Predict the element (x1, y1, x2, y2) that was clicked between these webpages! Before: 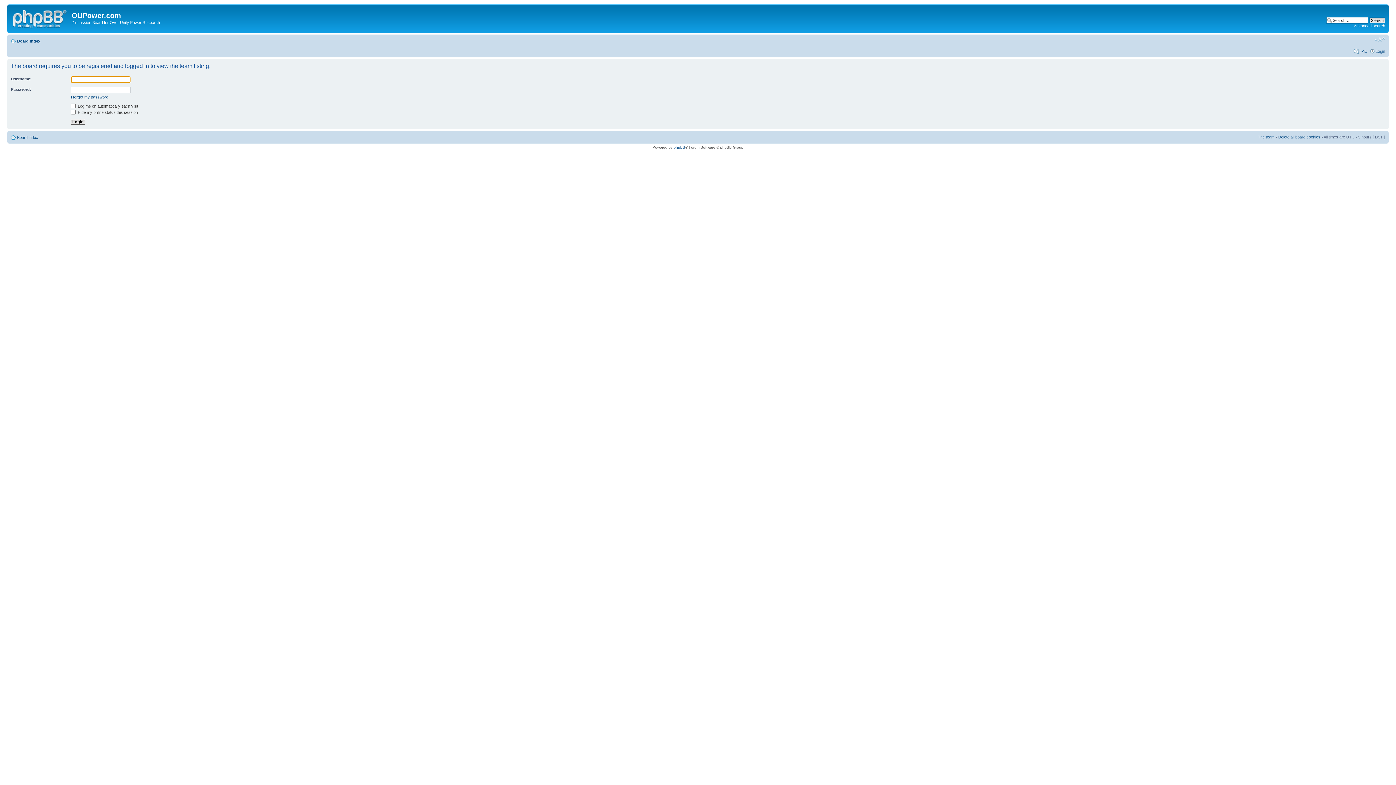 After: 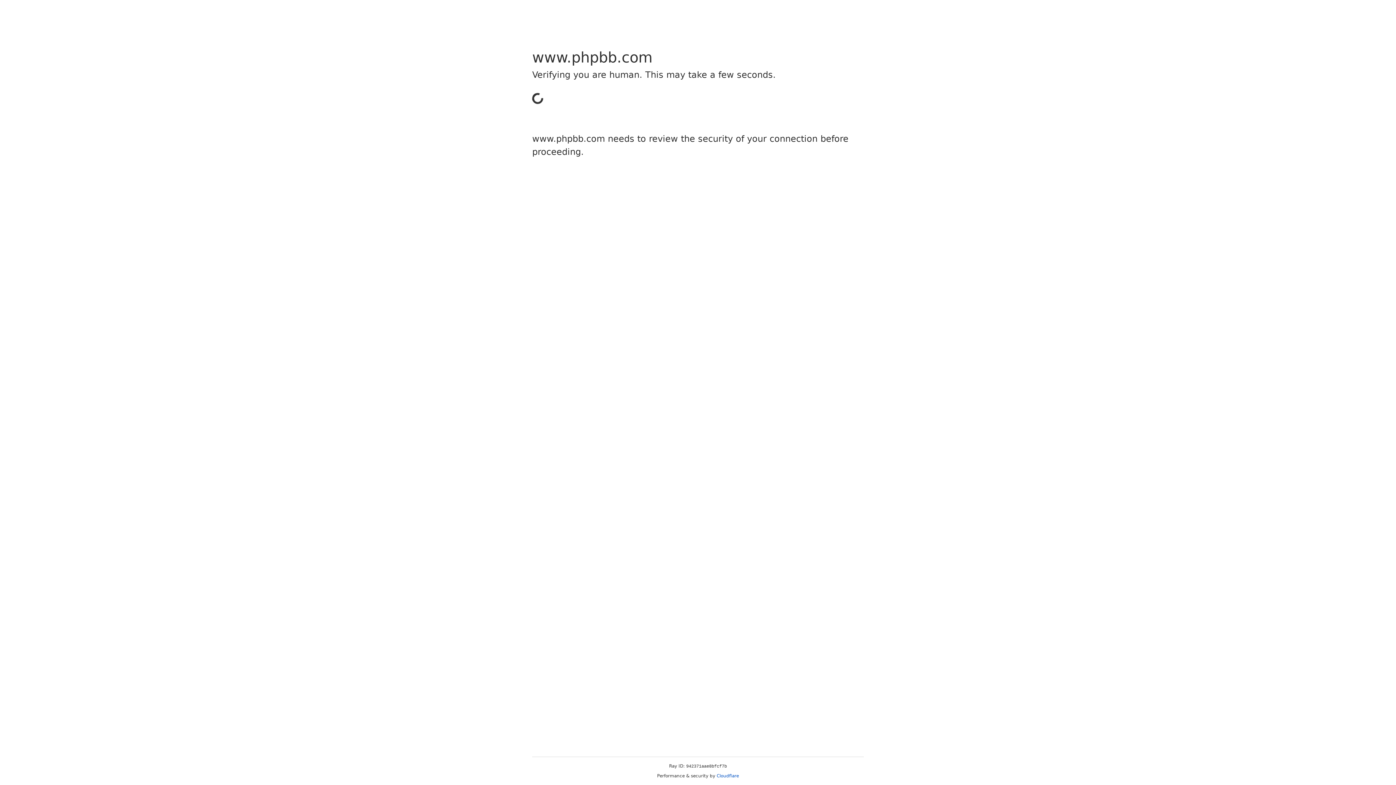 Action: bbox: (673, 145, 685, 149) label: phpBB